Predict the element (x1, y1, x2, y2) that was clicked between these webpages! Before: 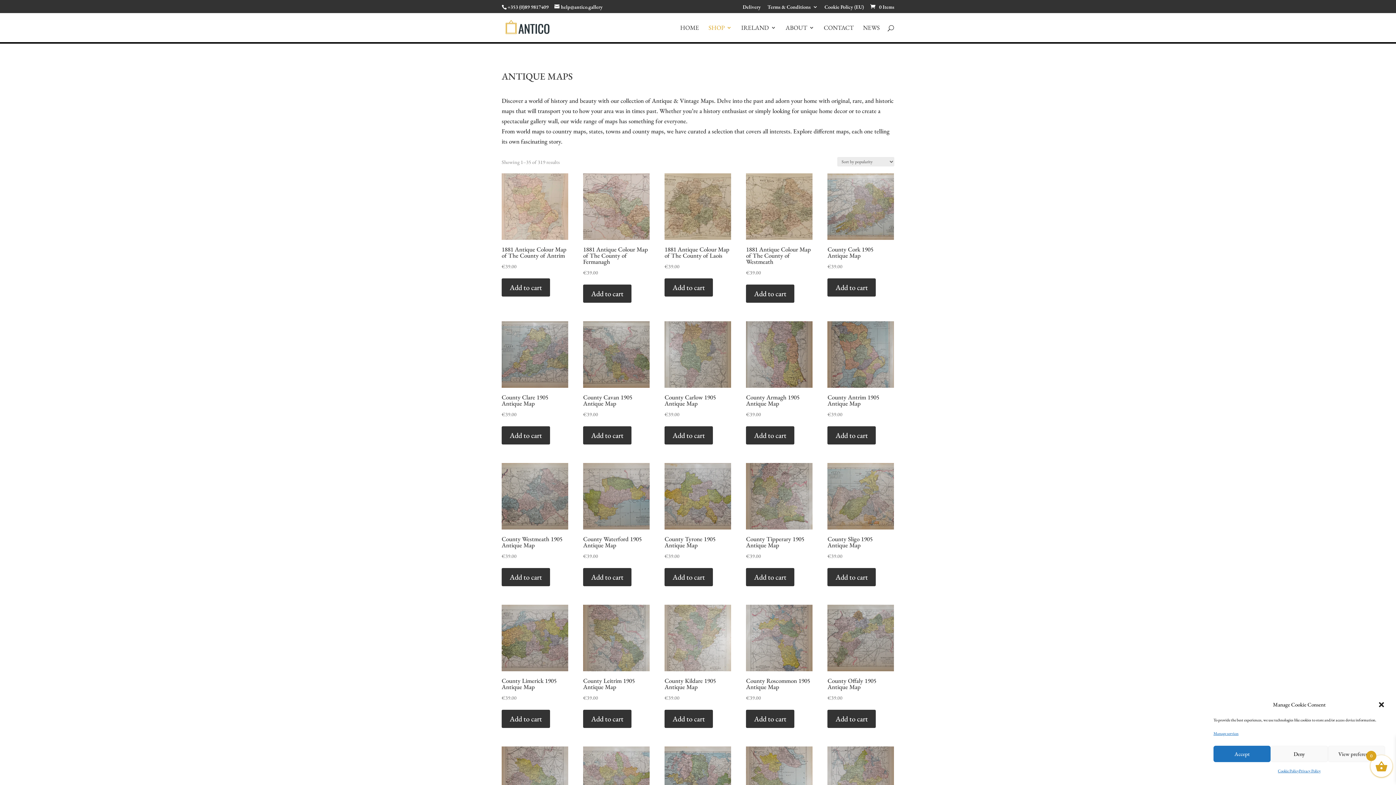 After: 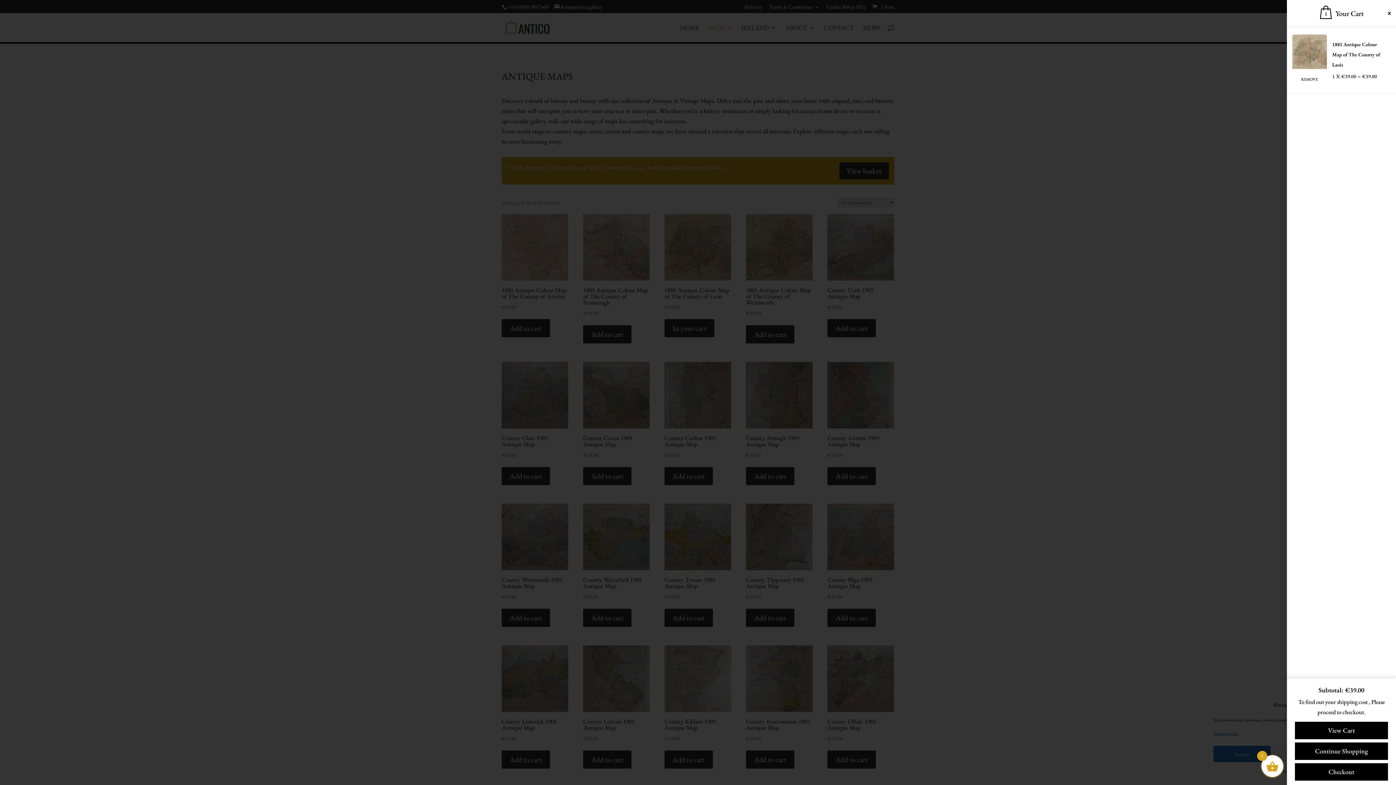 Action: bbox: (664, 278, 713, 296) label: Add to cart